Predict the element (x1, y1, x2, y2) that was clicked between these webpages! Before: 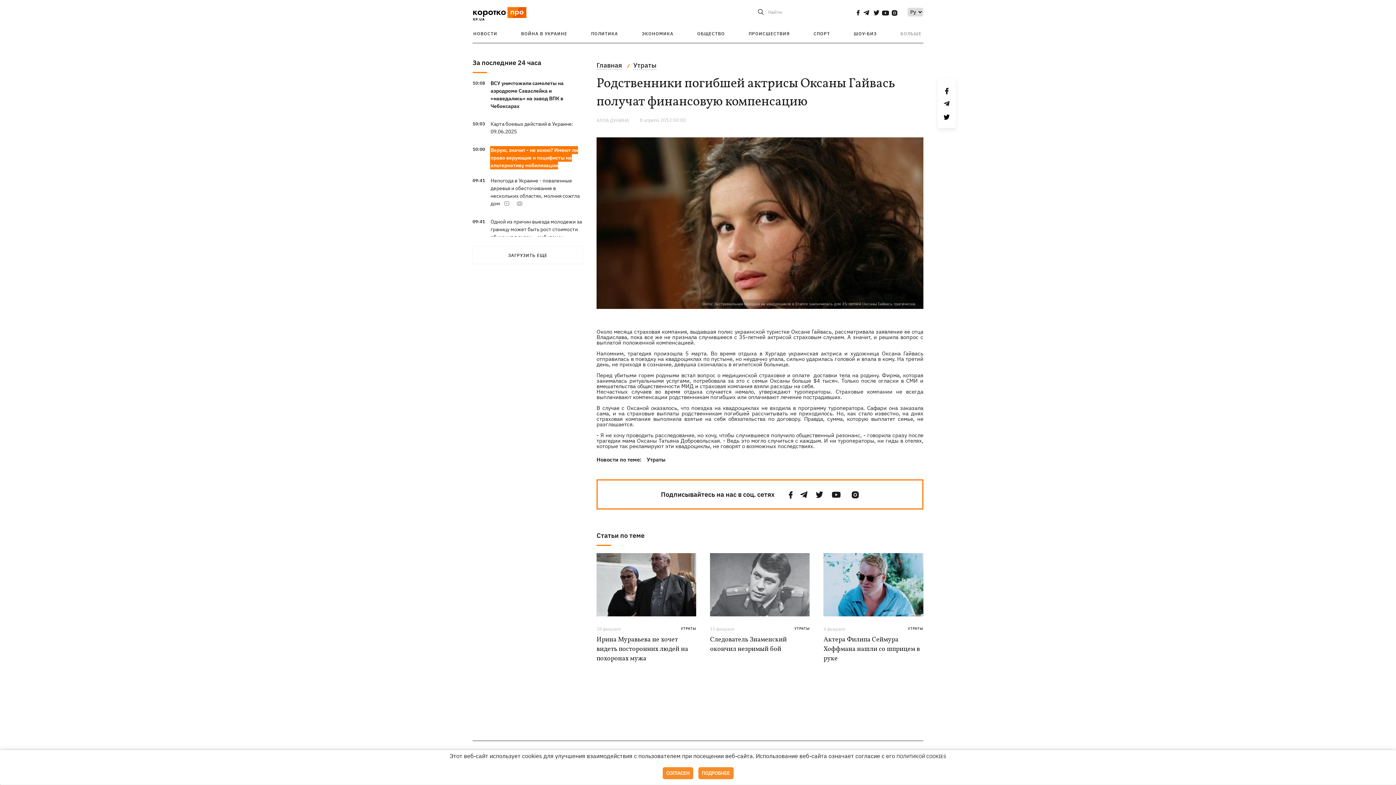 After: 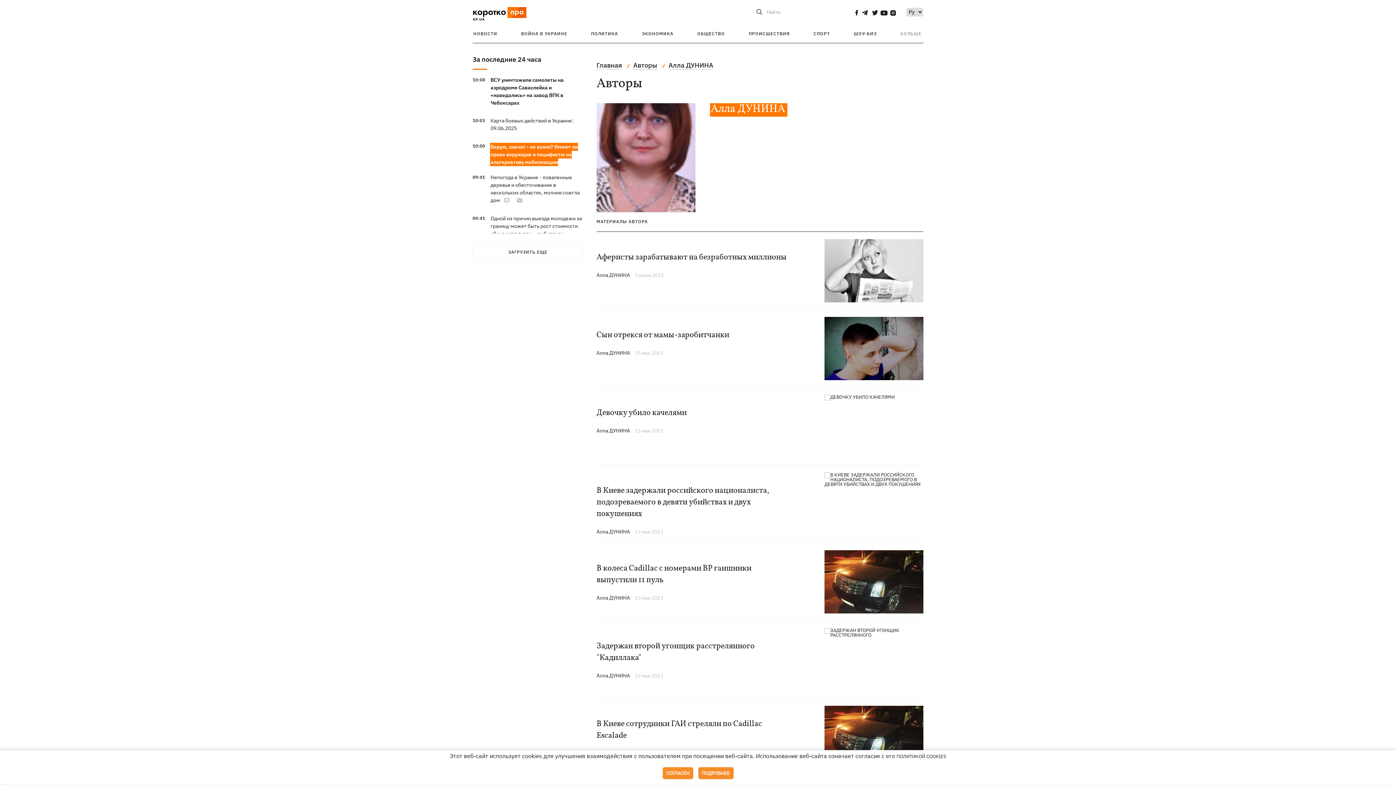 Action: bbox: (596, 117, 640, 123) label: АЛЛА ДУНИНА